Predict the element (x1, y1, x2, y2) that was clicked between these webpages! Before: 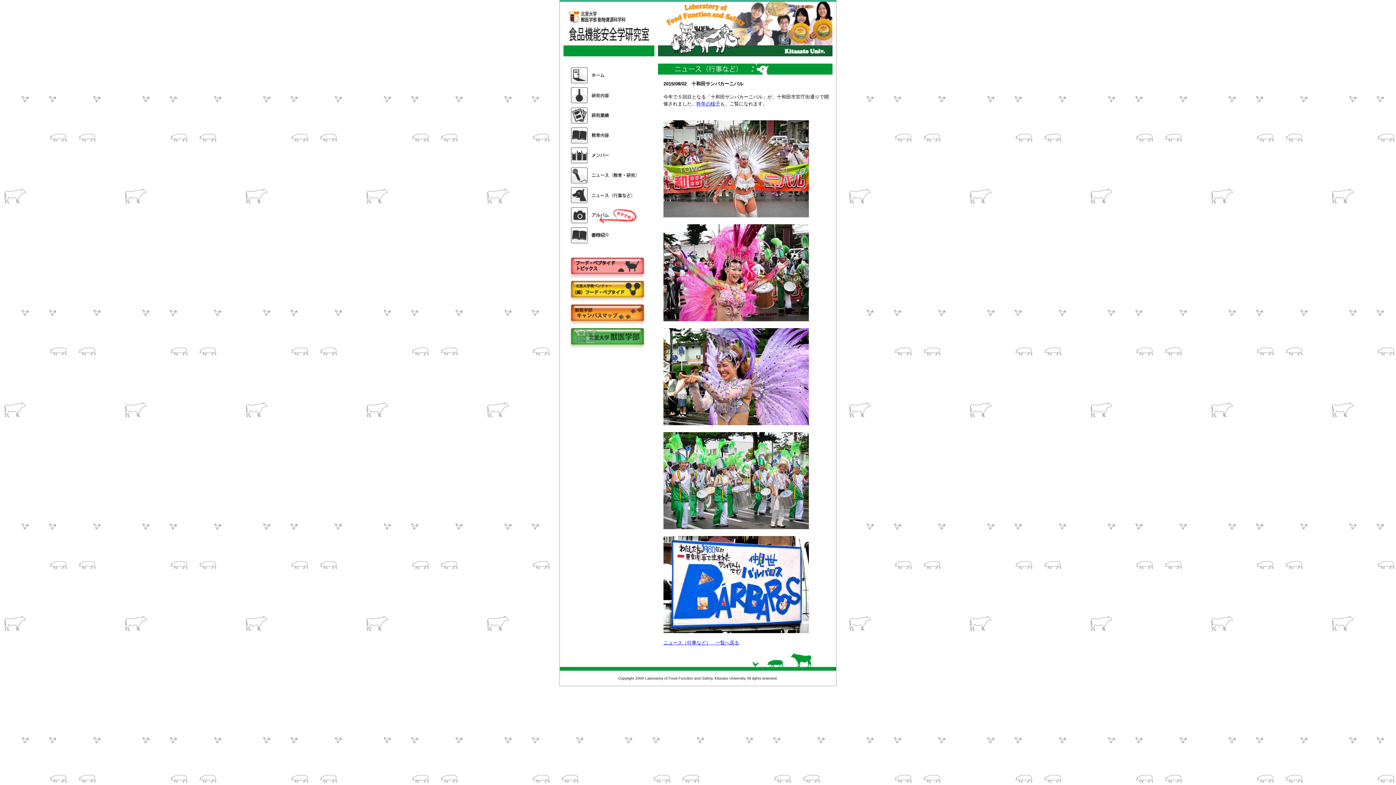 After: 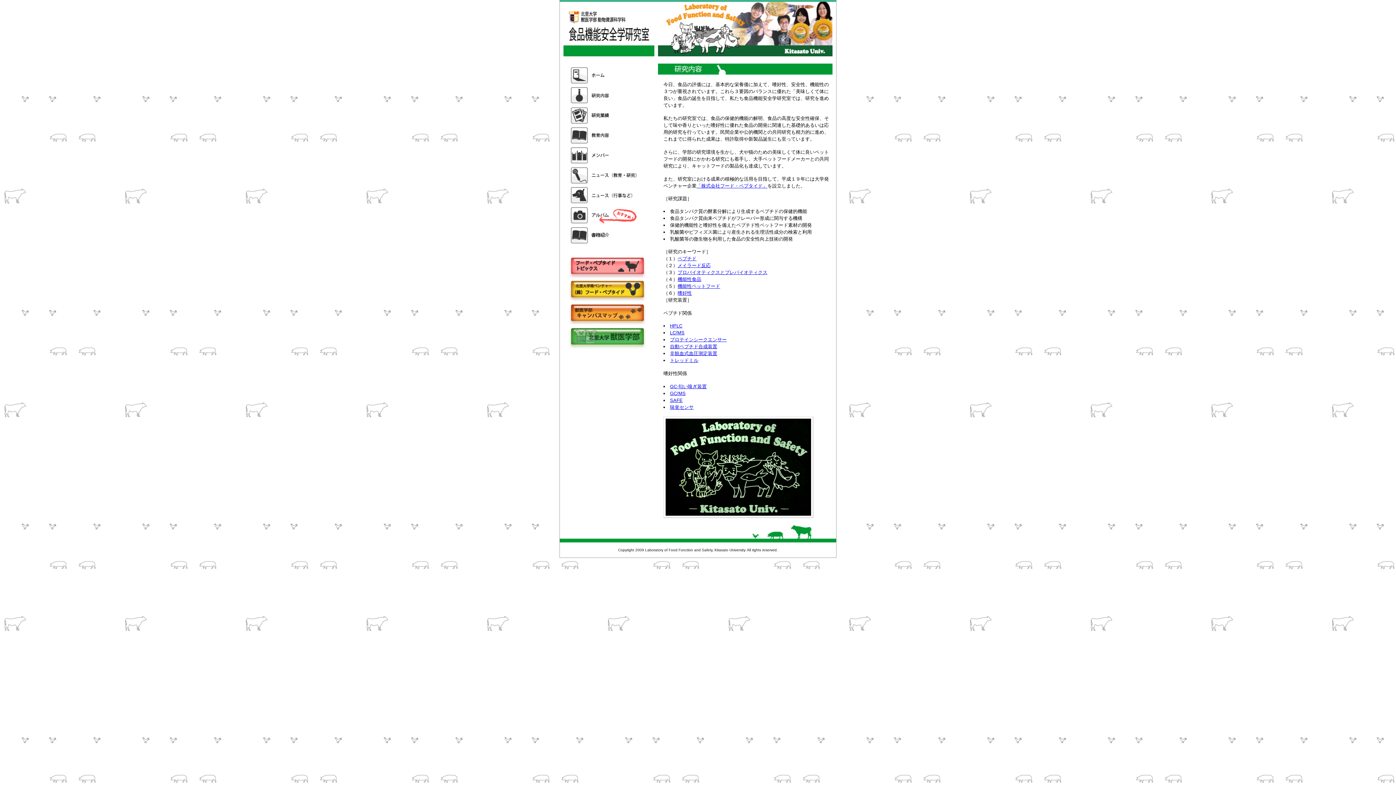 Action: bbox: (570, 87, 638, 103) label: 研究内容